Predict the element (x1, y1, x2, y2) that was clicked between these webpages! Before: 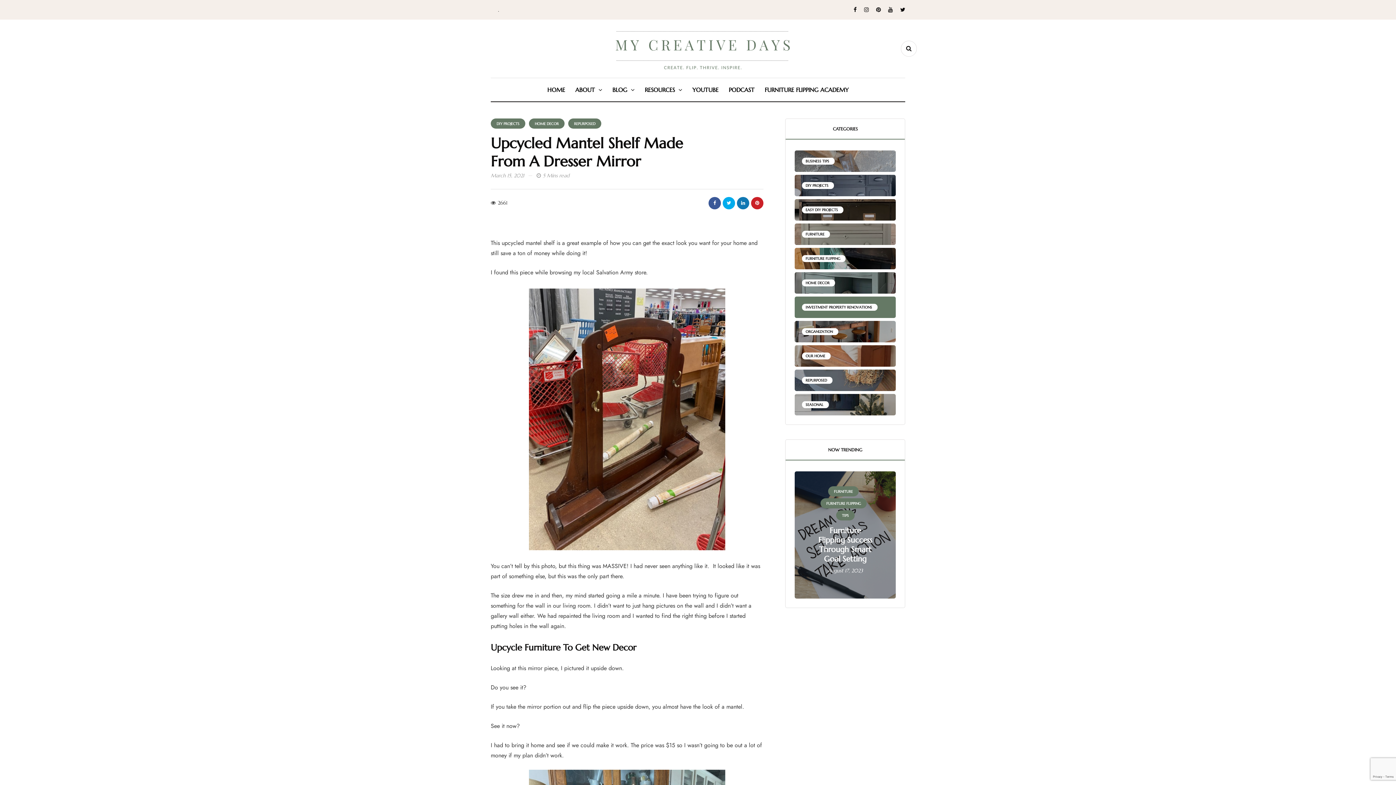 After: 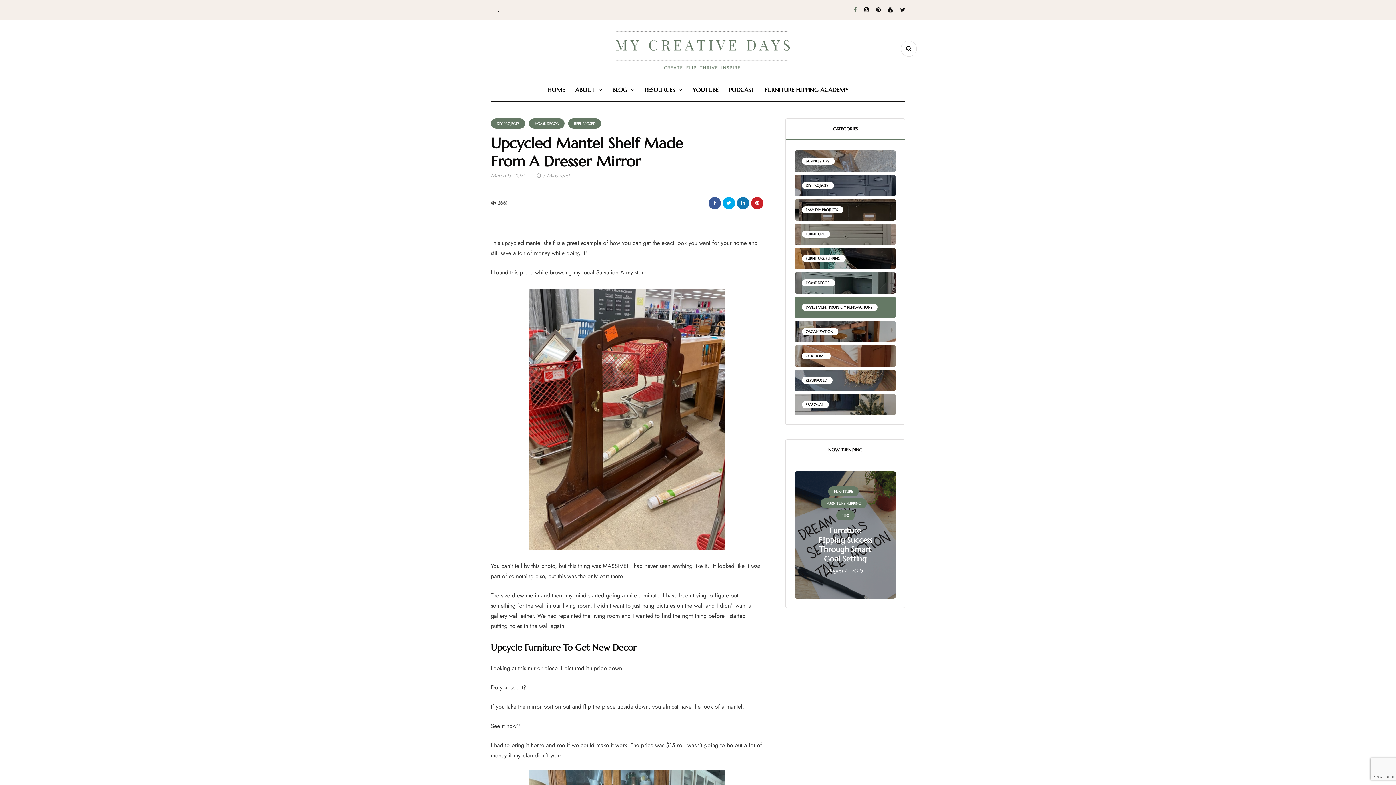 Action: bbox: (853, 5, 857, 14)